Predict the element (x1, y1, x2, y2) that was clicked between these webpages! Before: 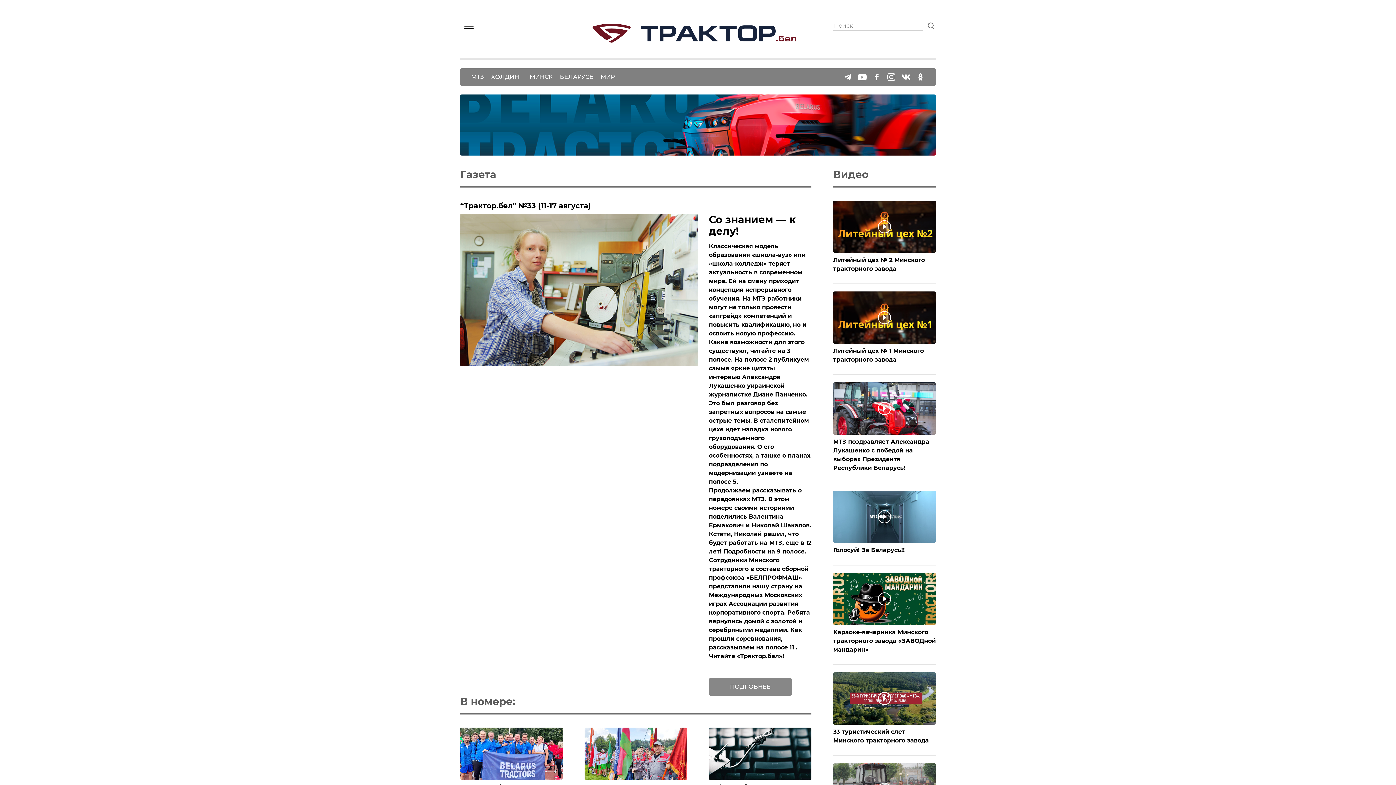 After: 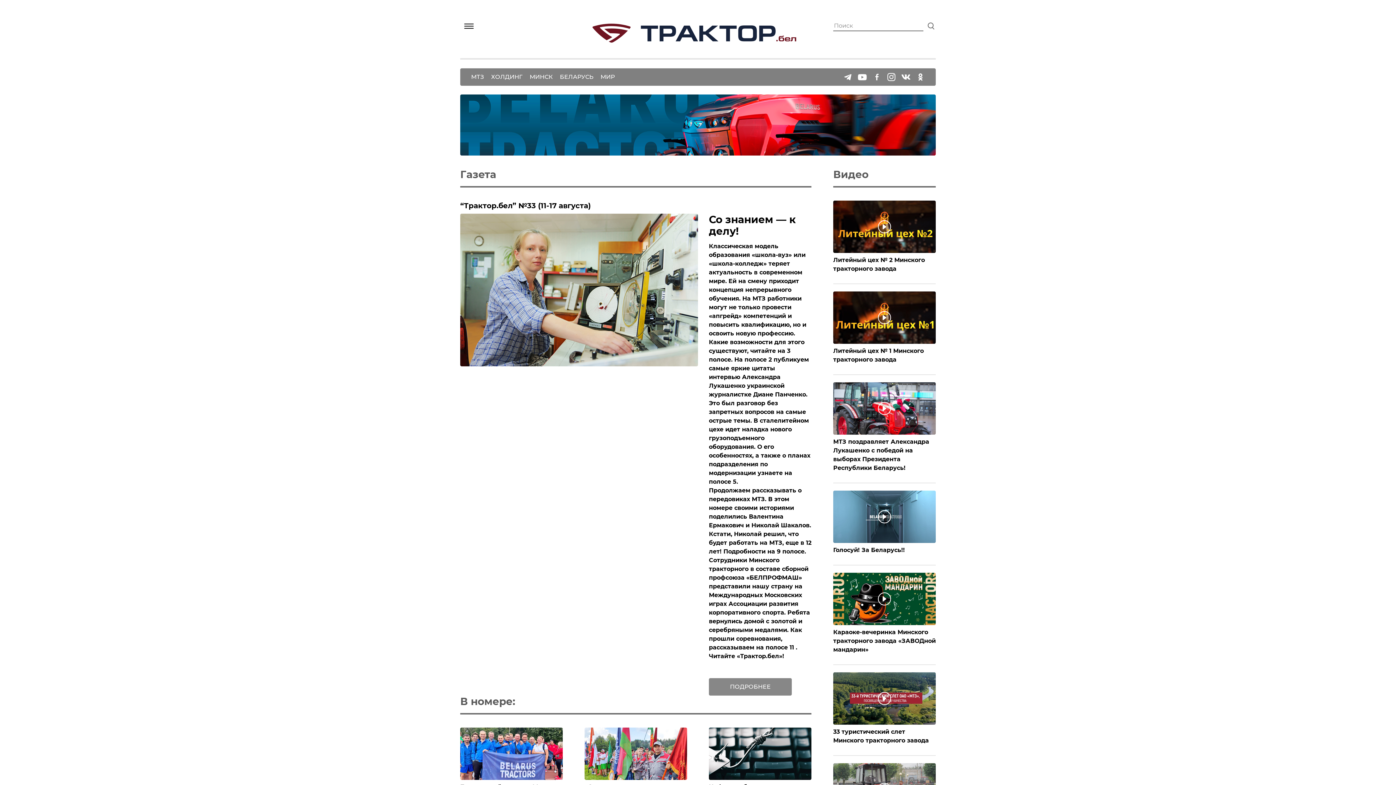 Action: label: Литейный цех № 1 Минского тракторного завода bbox: (833, 291, 936, 364)